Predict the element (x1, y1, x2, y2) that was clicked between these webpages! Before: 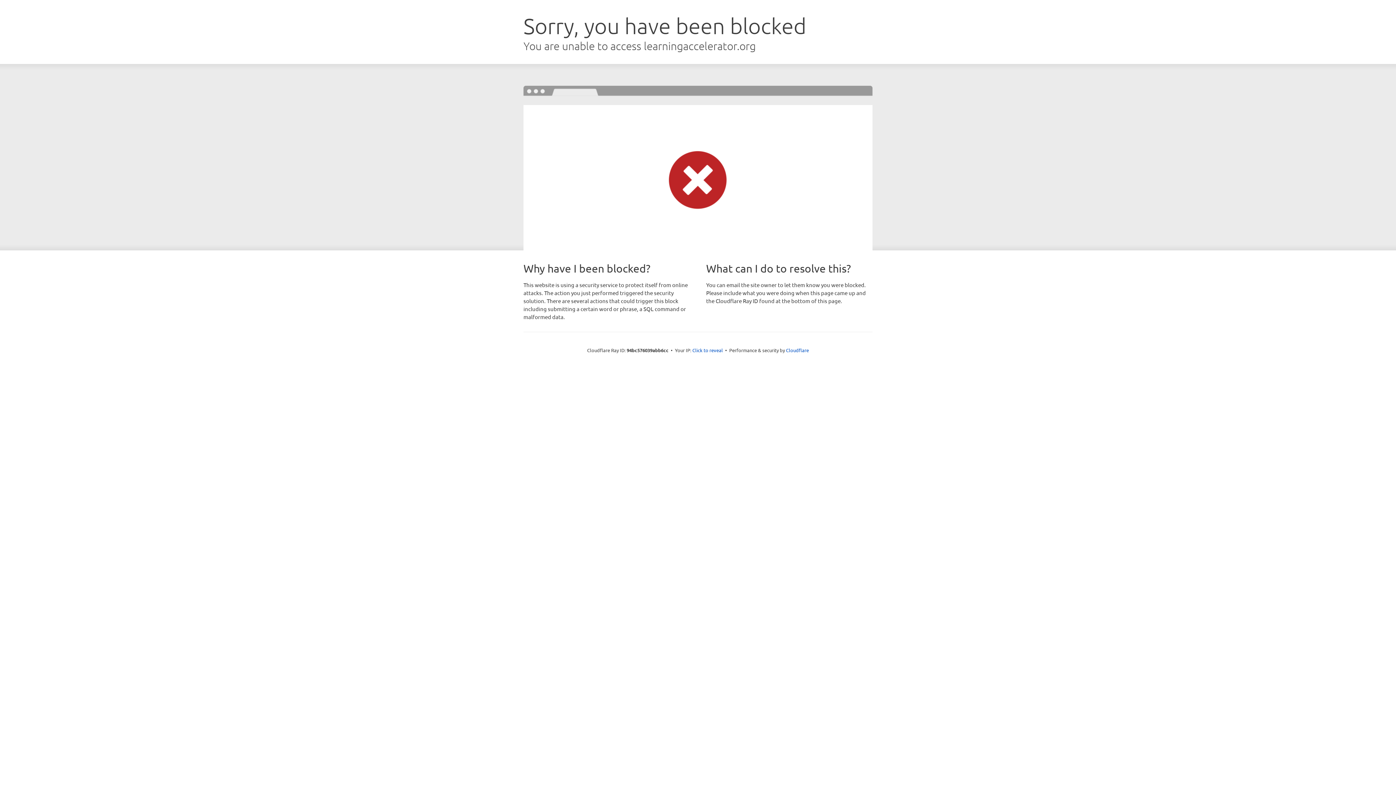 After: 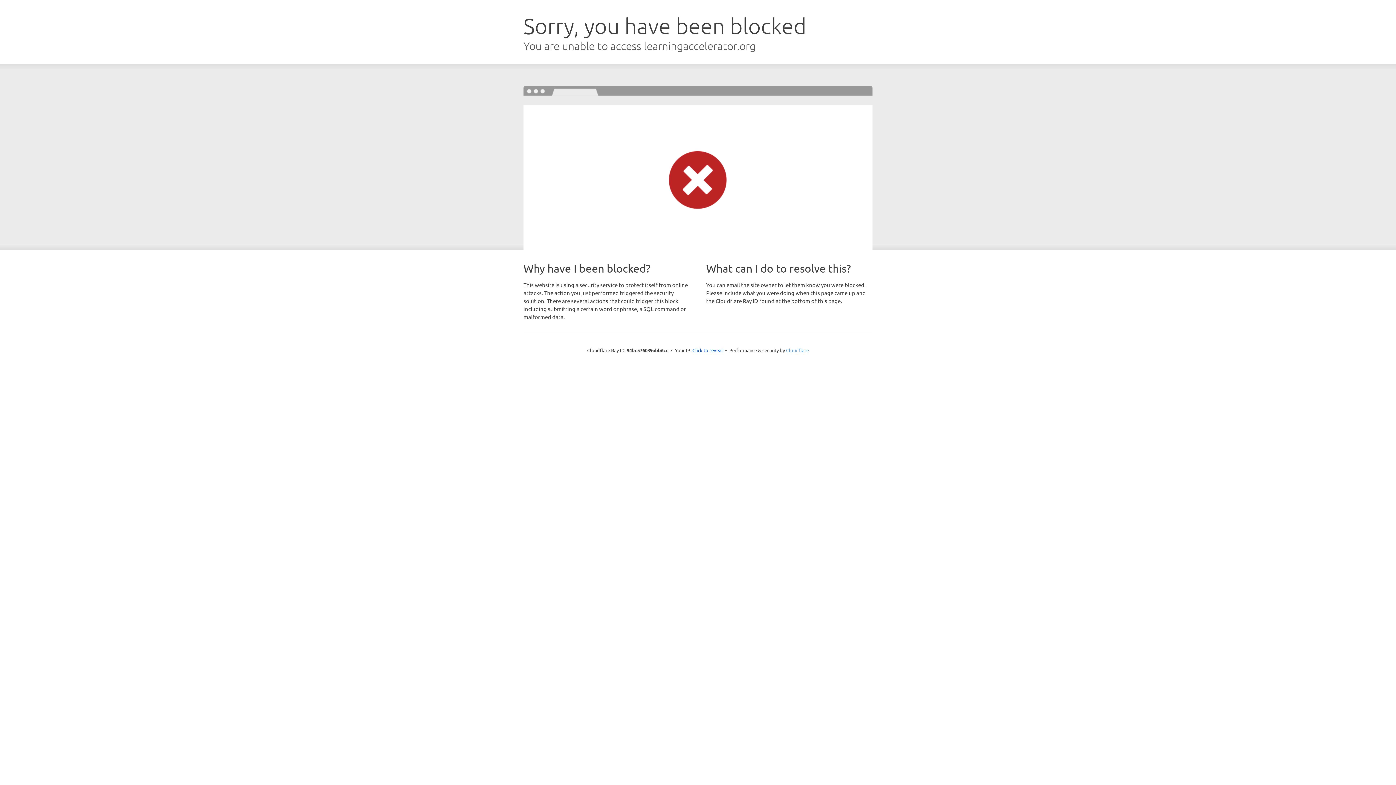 Action: label: Cloudflare bbox: (786, 347, 809, 353)